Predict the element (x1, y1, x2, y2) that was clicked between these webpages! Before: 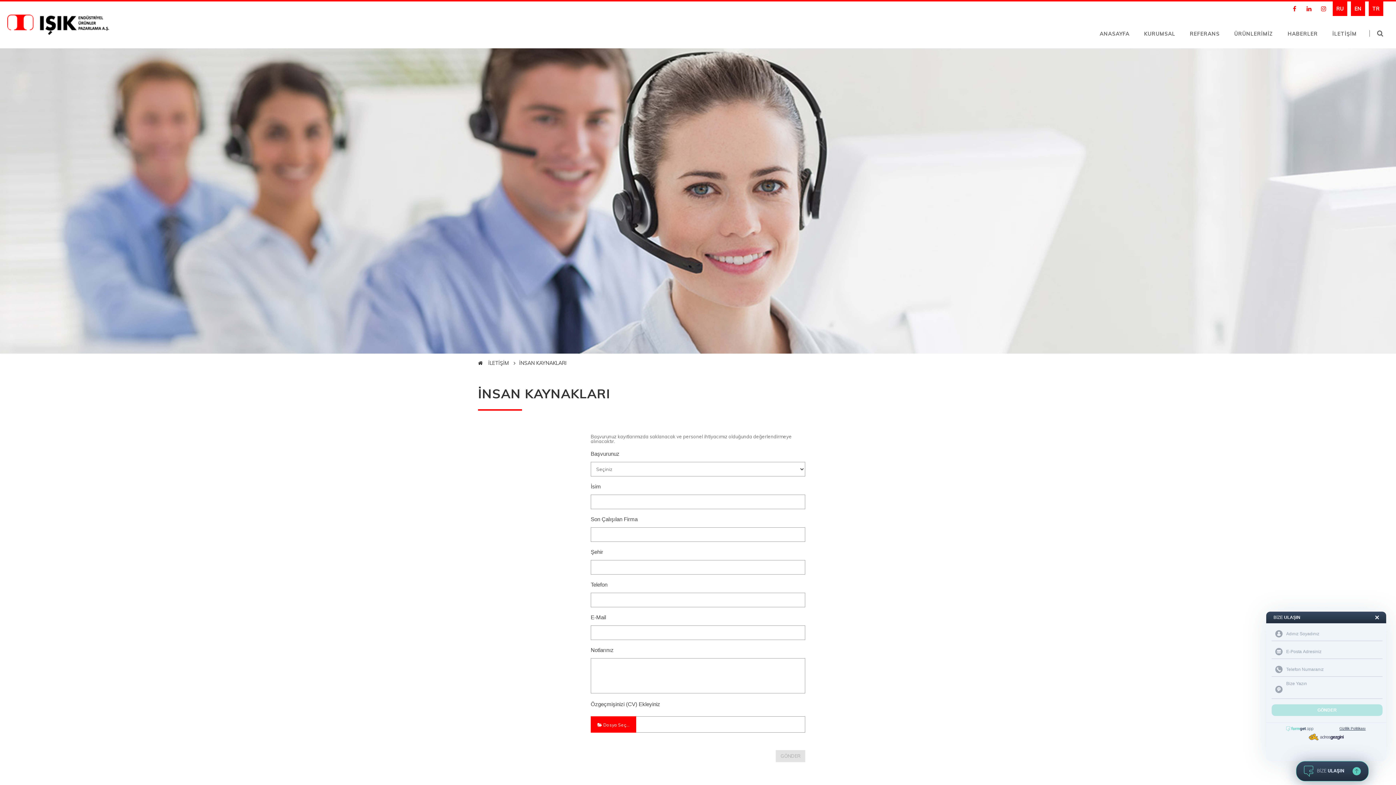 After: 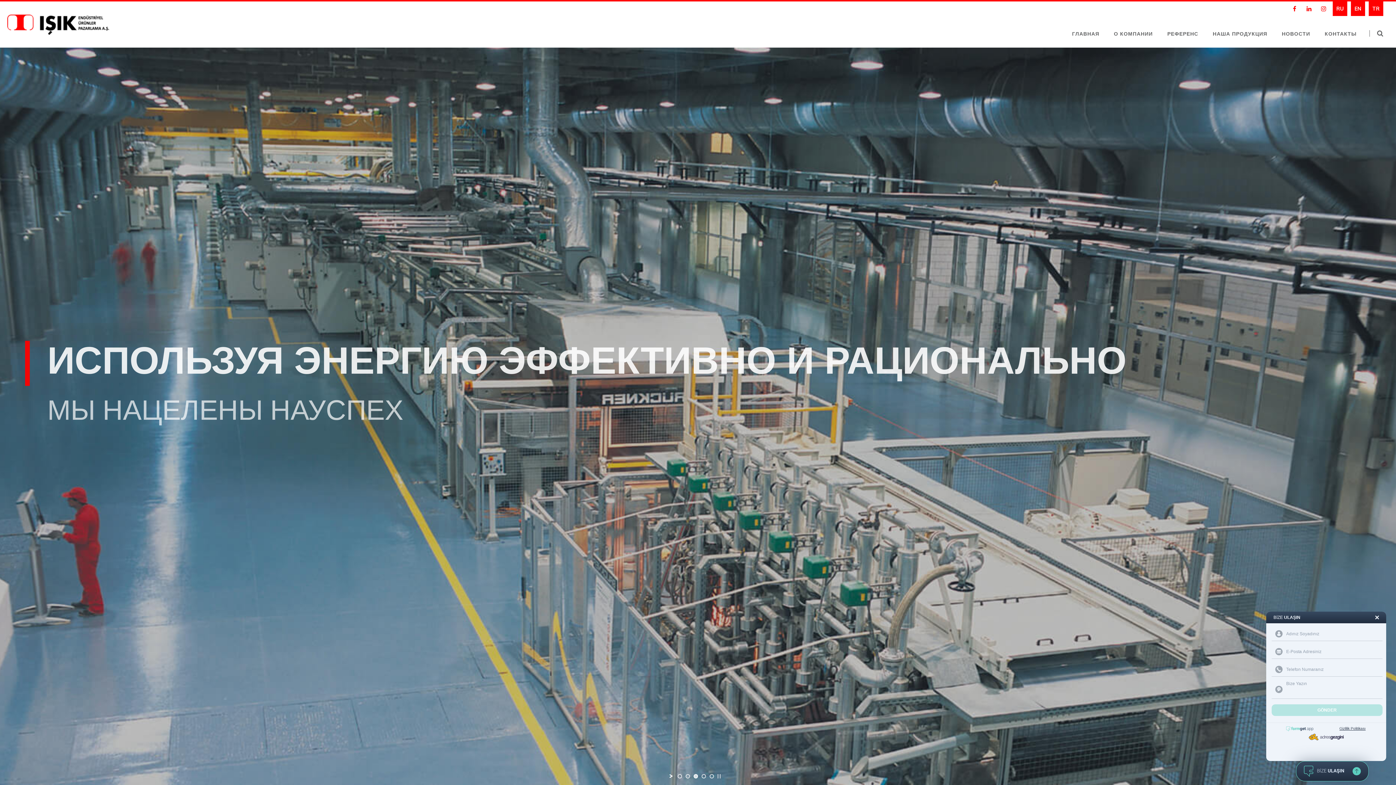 Action: label: RU bbox: (1336, 5, 1344, 12)